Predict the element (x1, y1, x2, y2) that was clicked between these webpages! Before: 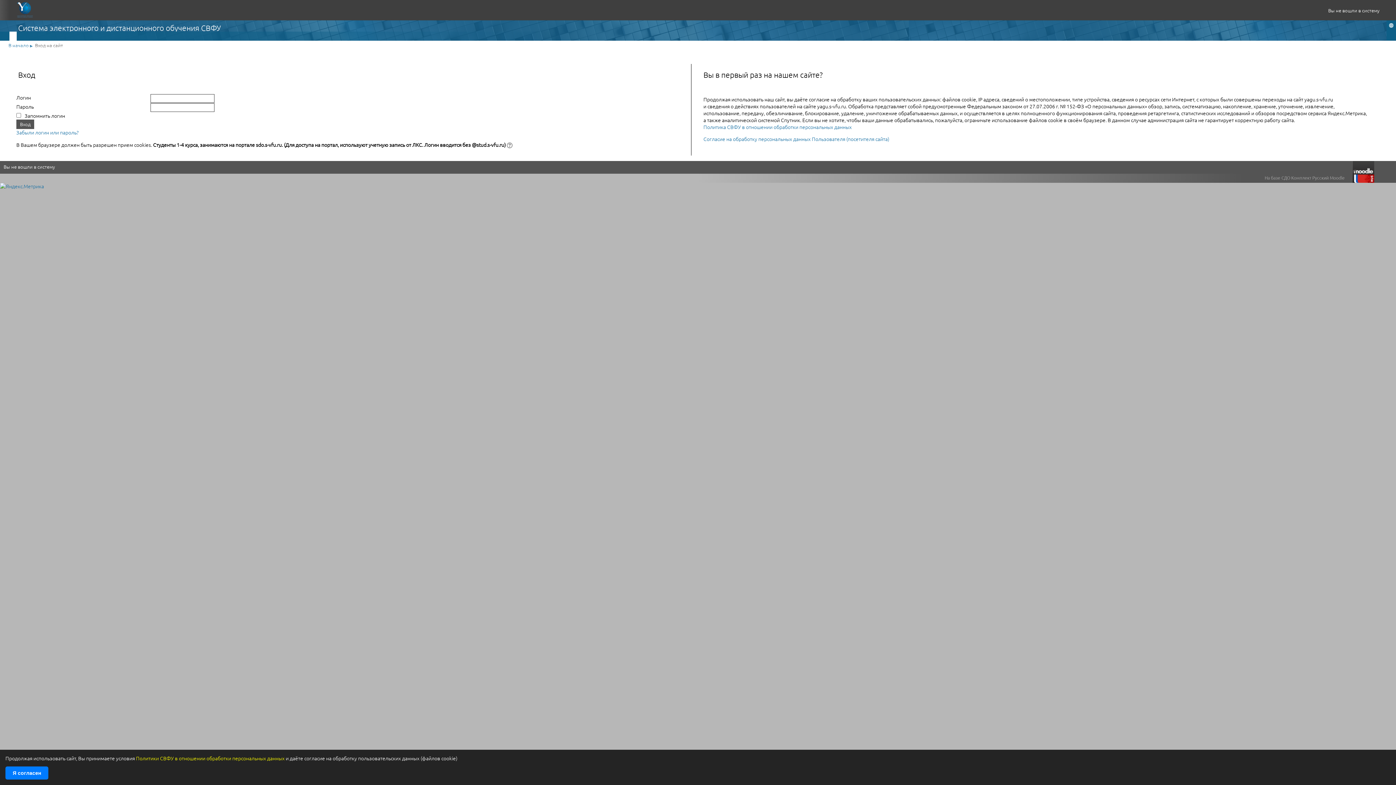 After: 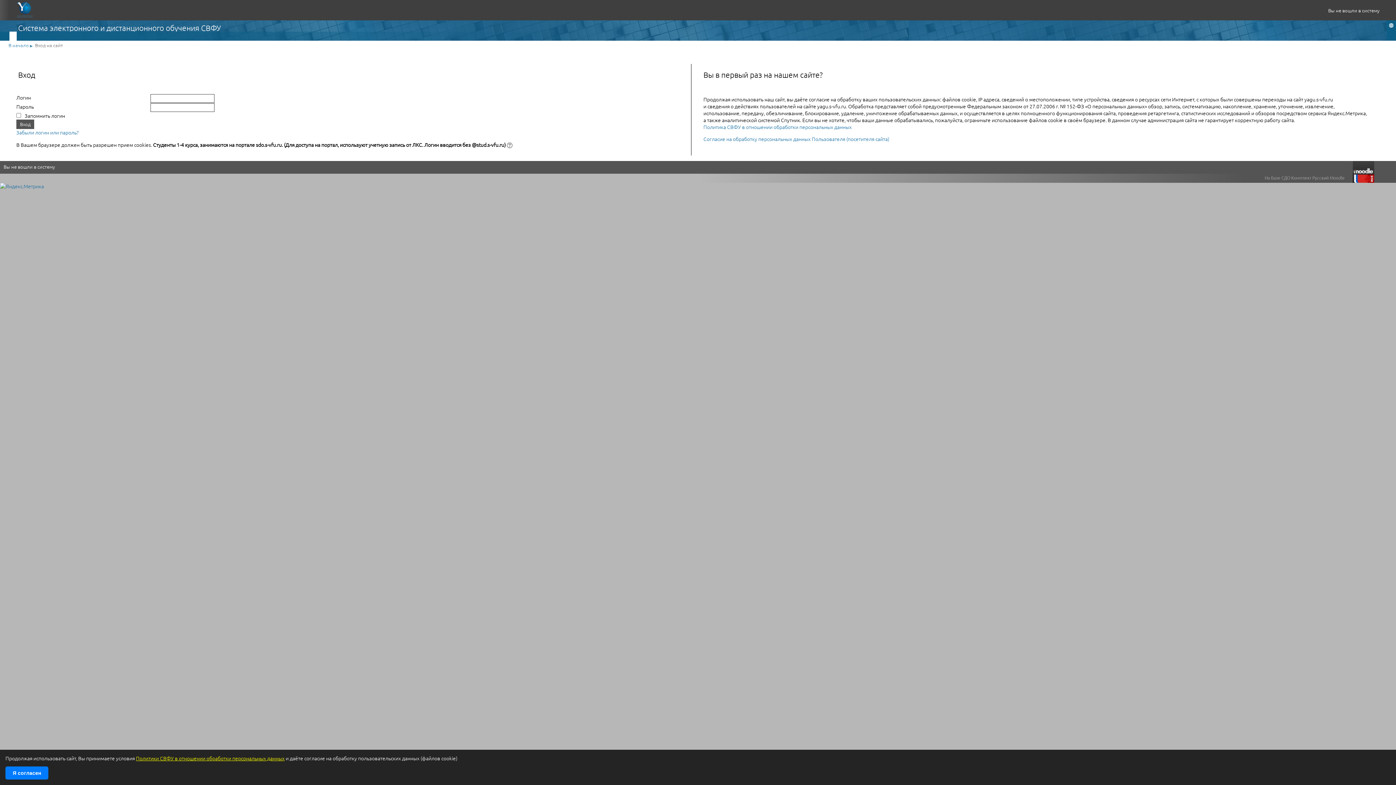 Action: label: Политики СВФУ в отношении обработки персональных данных bbox: (136, 754, 284, 762)